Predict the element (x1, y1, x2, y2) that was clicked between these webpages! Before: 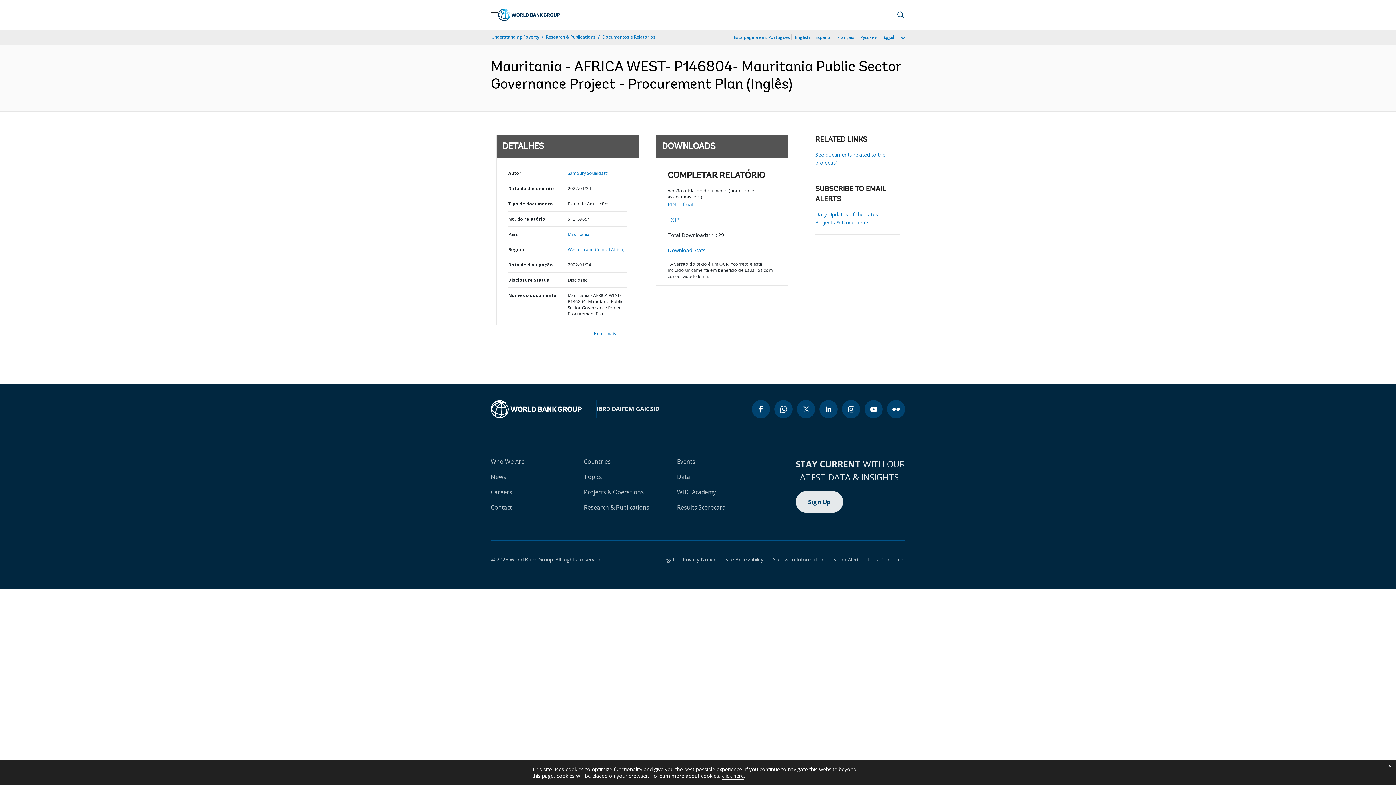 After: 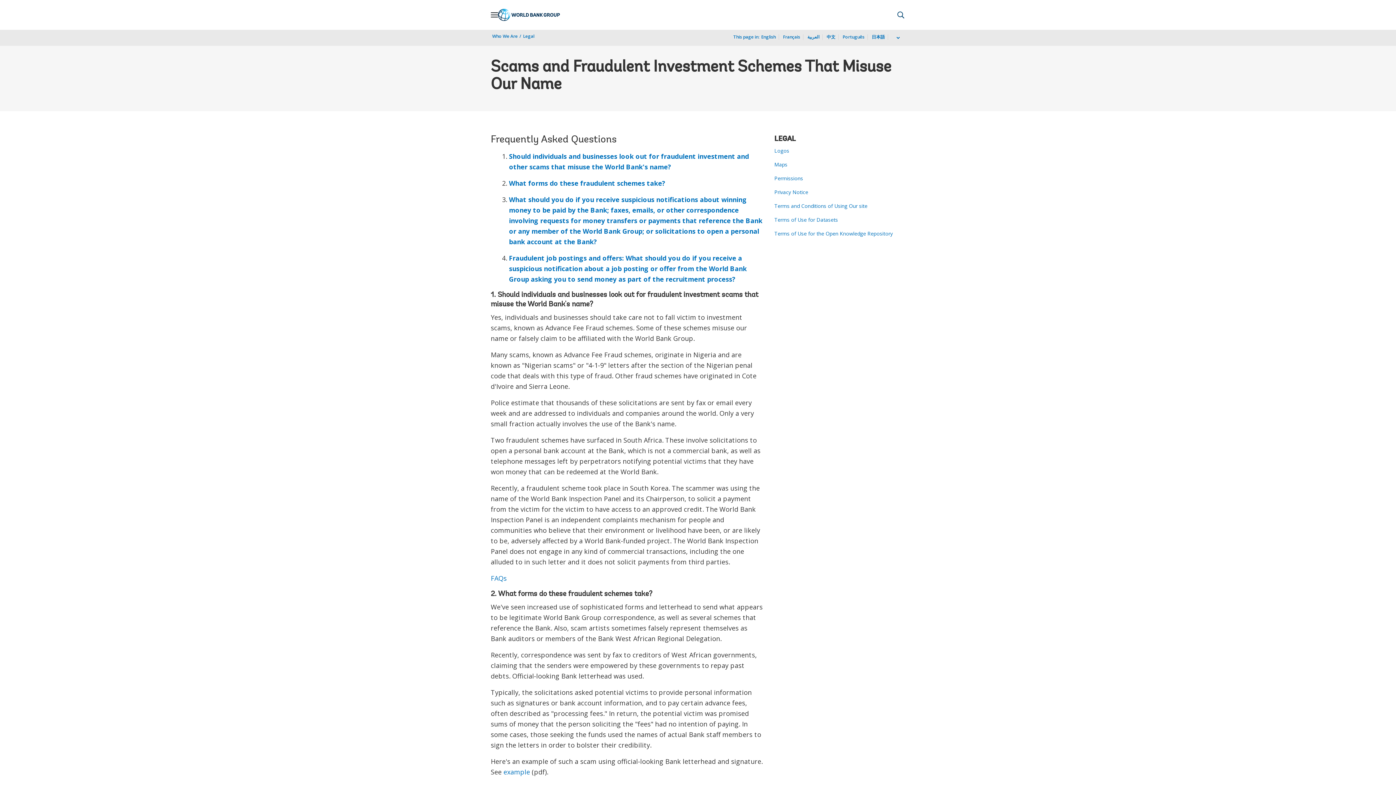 Action: bbox: (824, 556, 858, 563) label: Scam Alert